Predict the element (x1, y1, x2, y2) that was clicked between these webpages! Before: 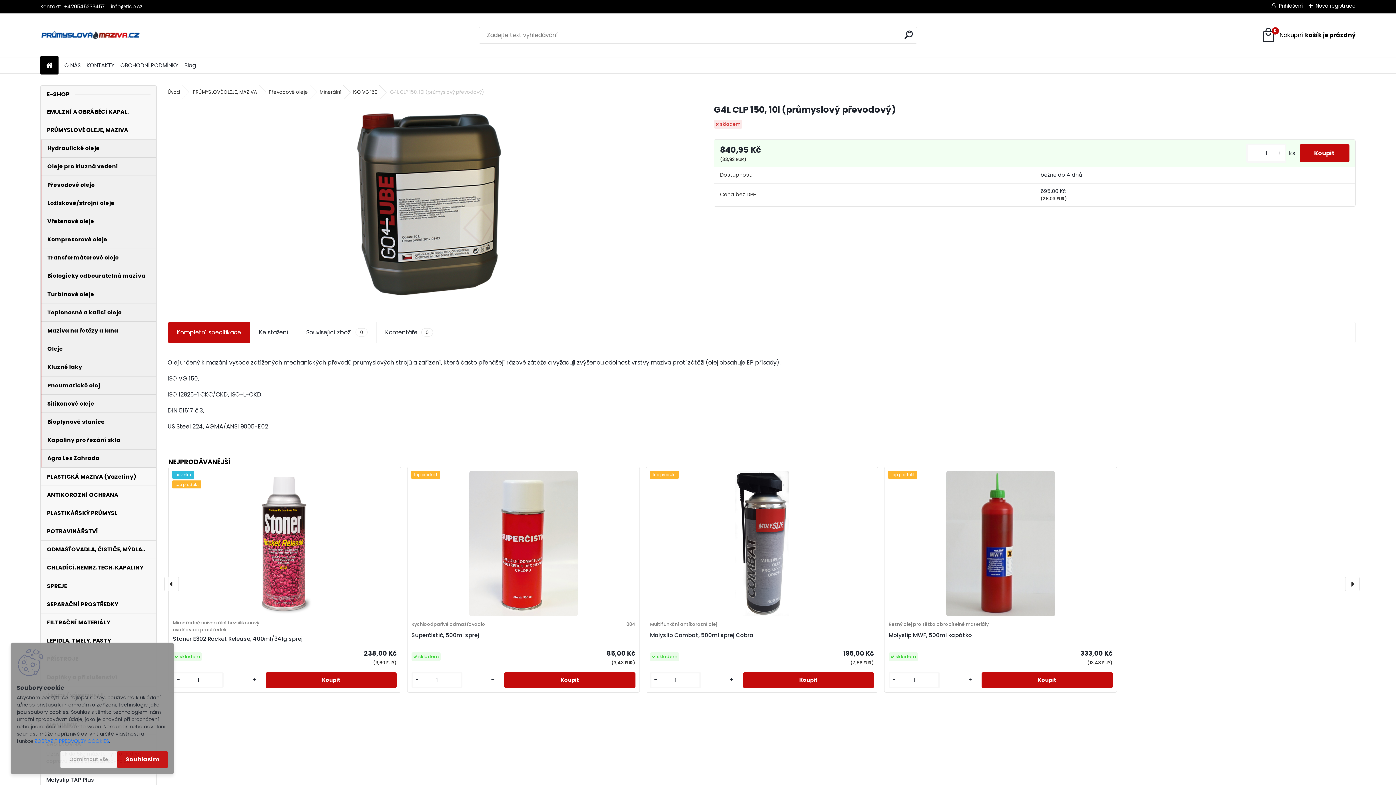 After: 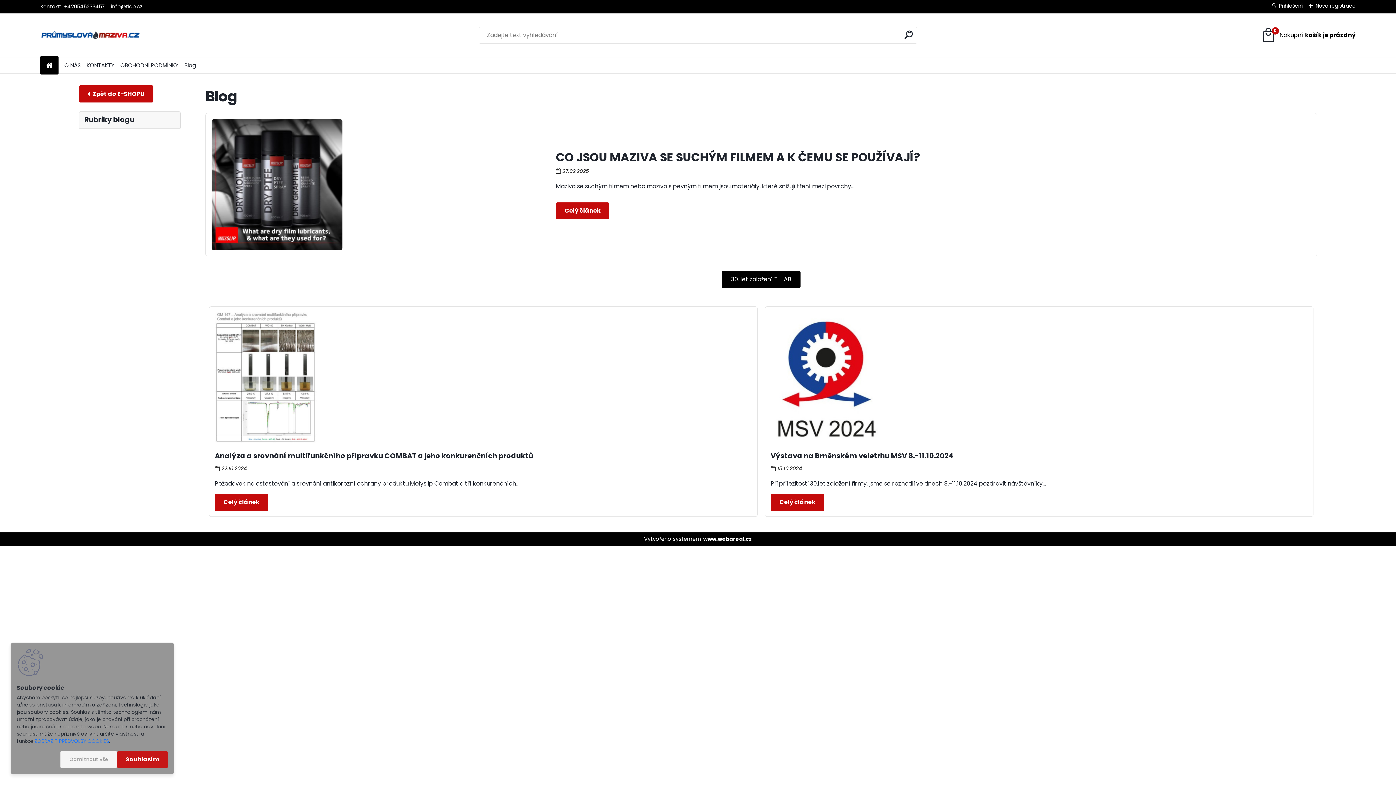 Action: bbox: (184, 58, 196, 72) label: Blog